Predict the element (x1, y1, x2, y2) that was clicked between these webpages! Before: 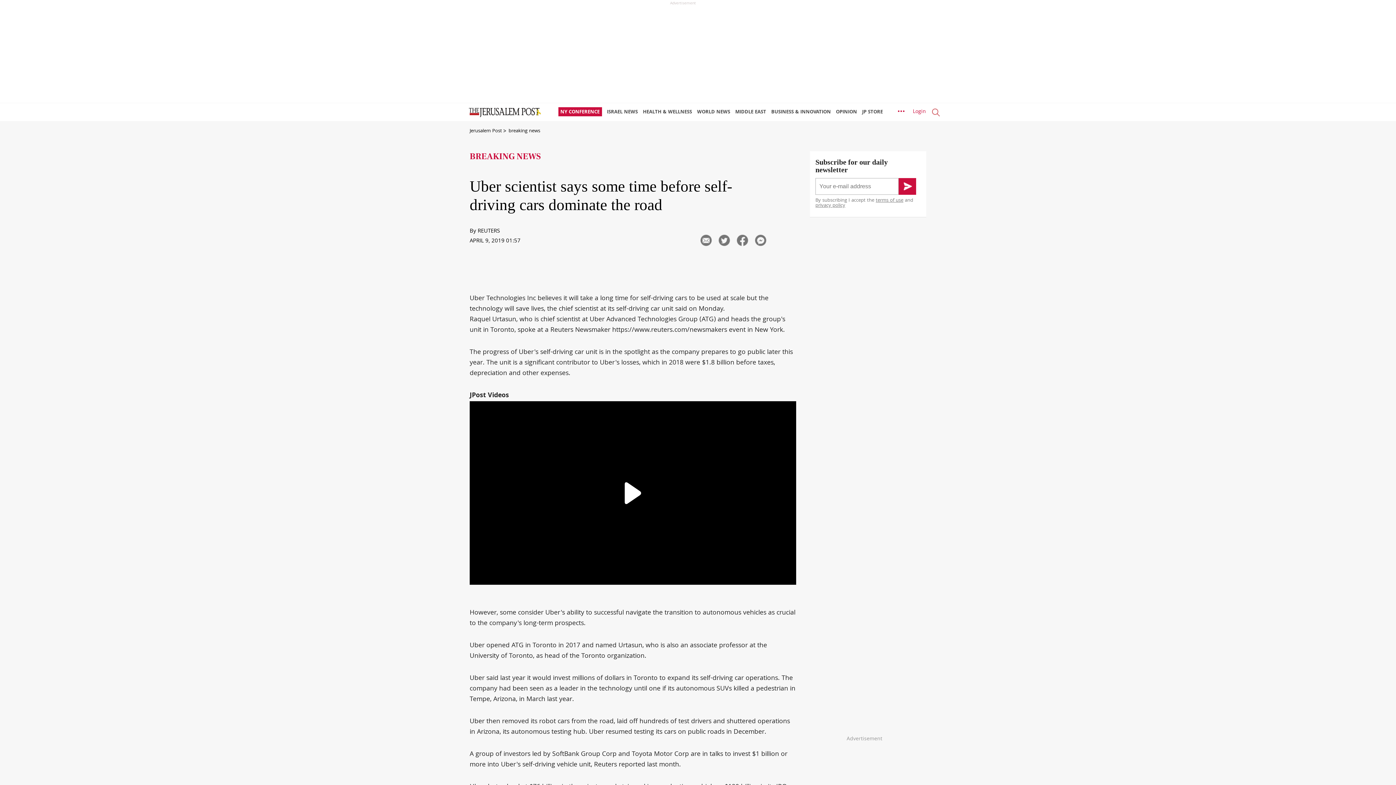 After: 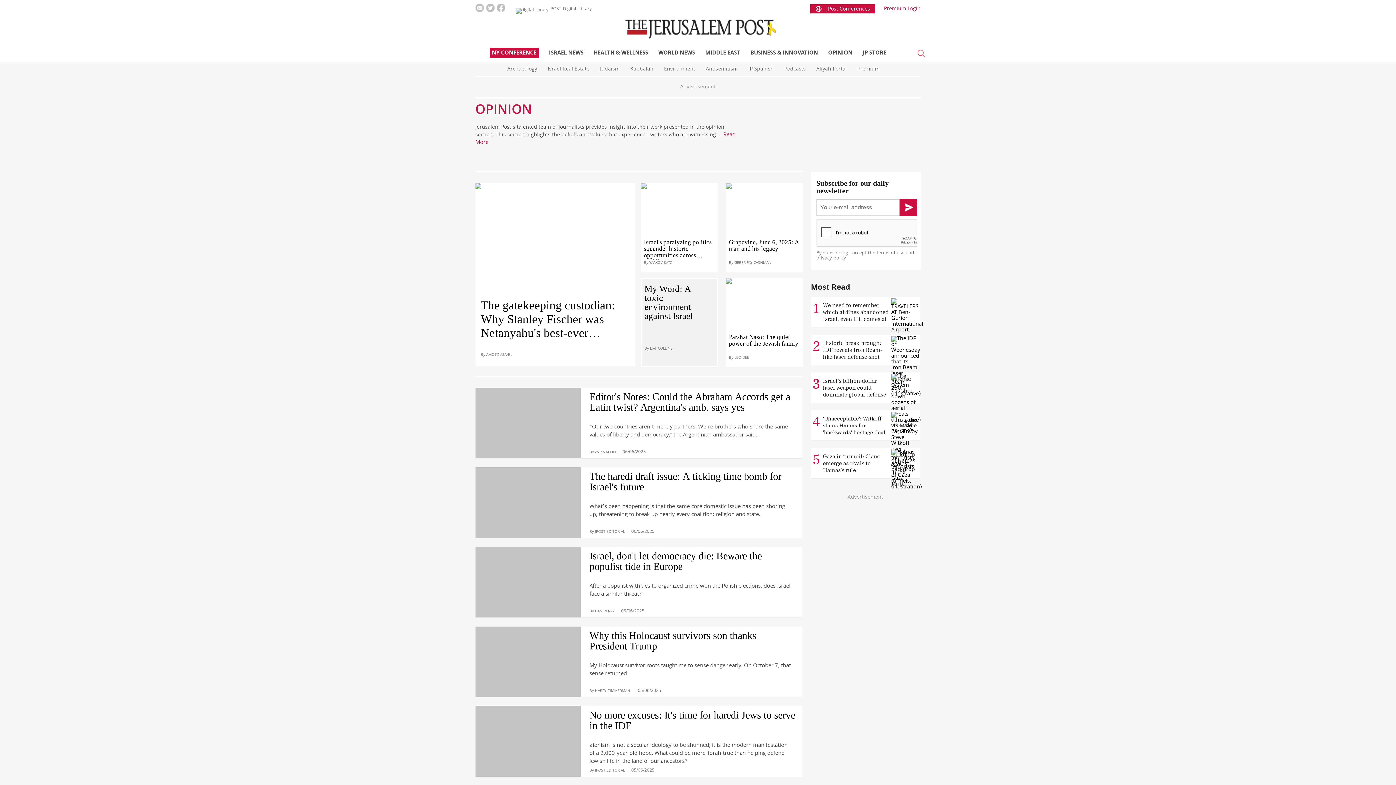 Action: bbox: (836, 103, 860, 121) label: OPINION